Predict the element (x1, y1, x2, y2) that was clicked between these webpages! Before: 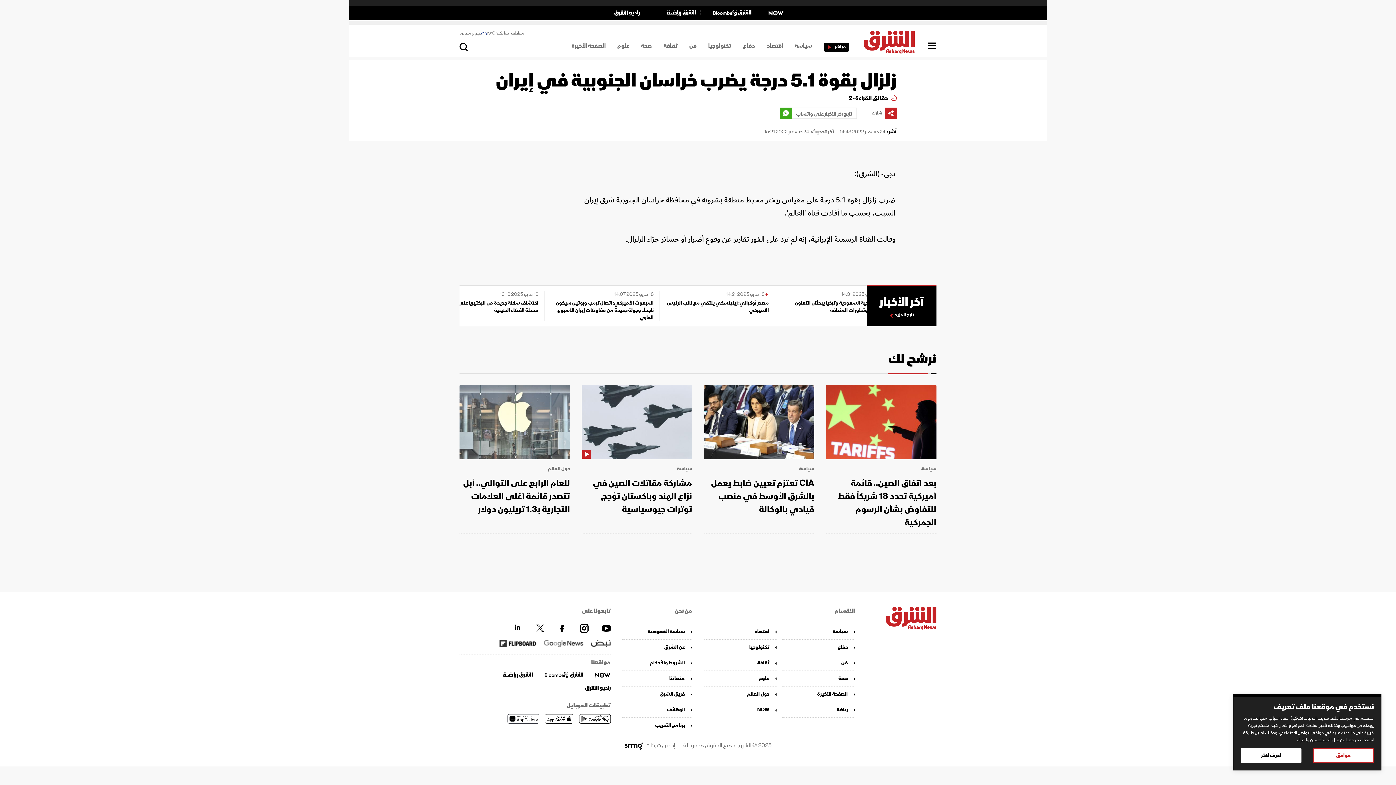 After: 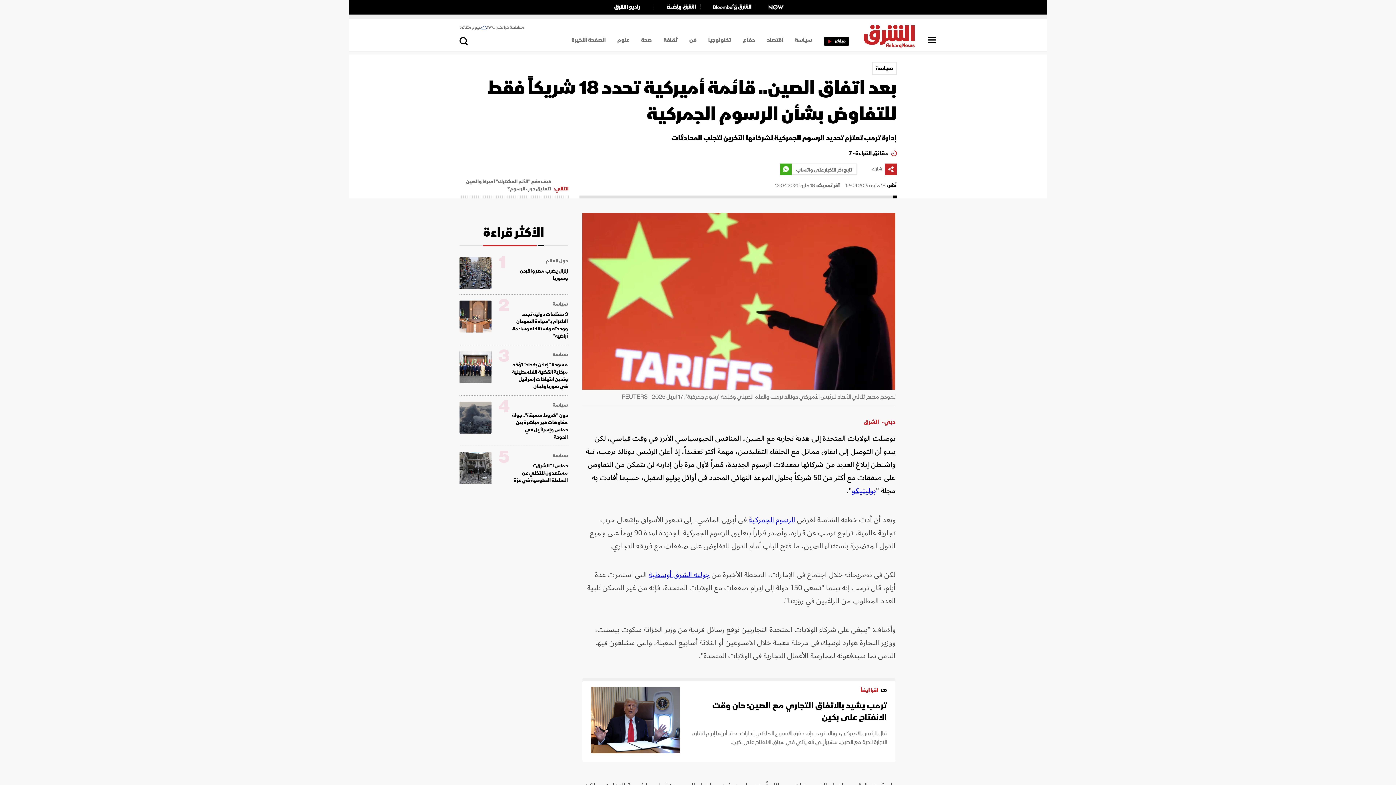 Action: label: بعد اتفاق الصين.. قائمة أميركية تحدد 18 شريكاً فقط للتفاوض بشأن الرسوم الجمركية bbox: (826, 477, 936, 529)